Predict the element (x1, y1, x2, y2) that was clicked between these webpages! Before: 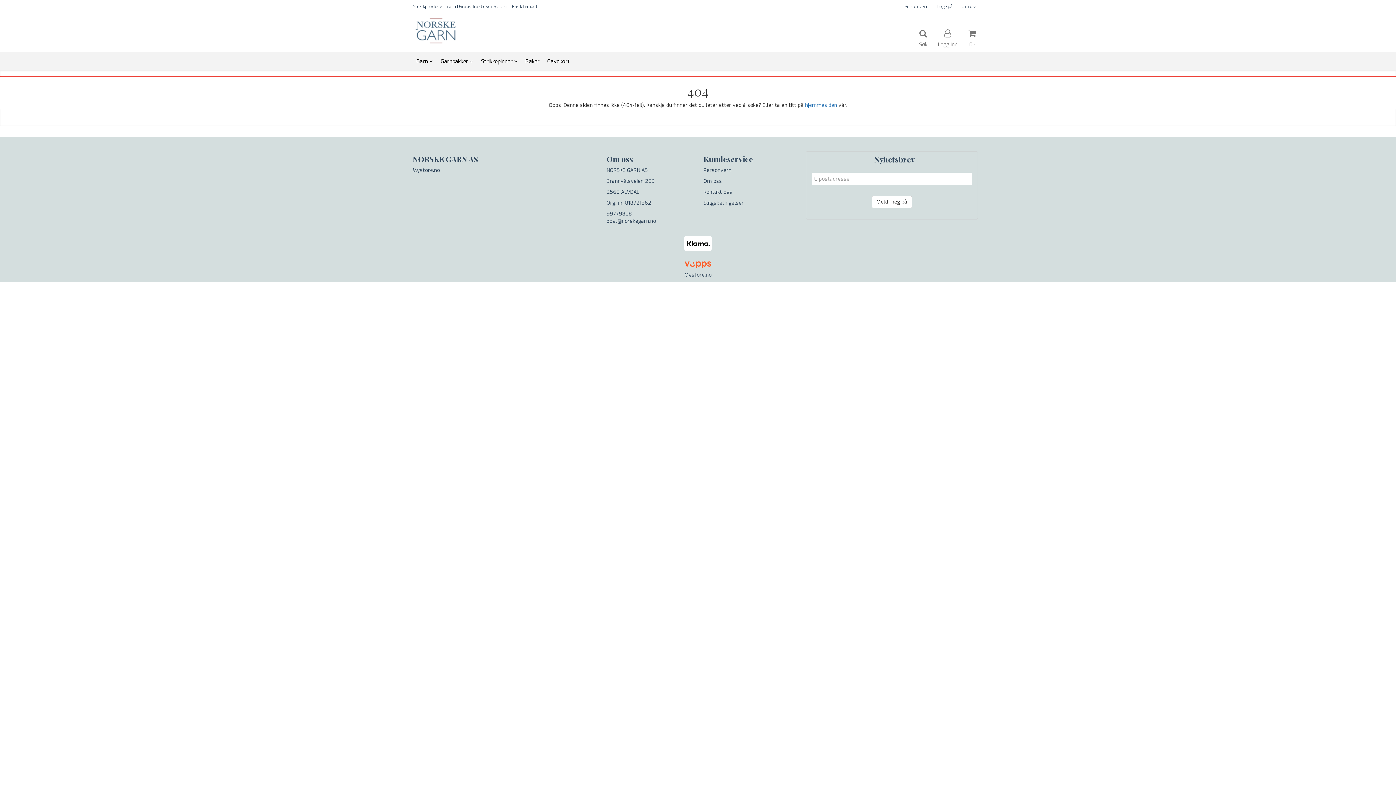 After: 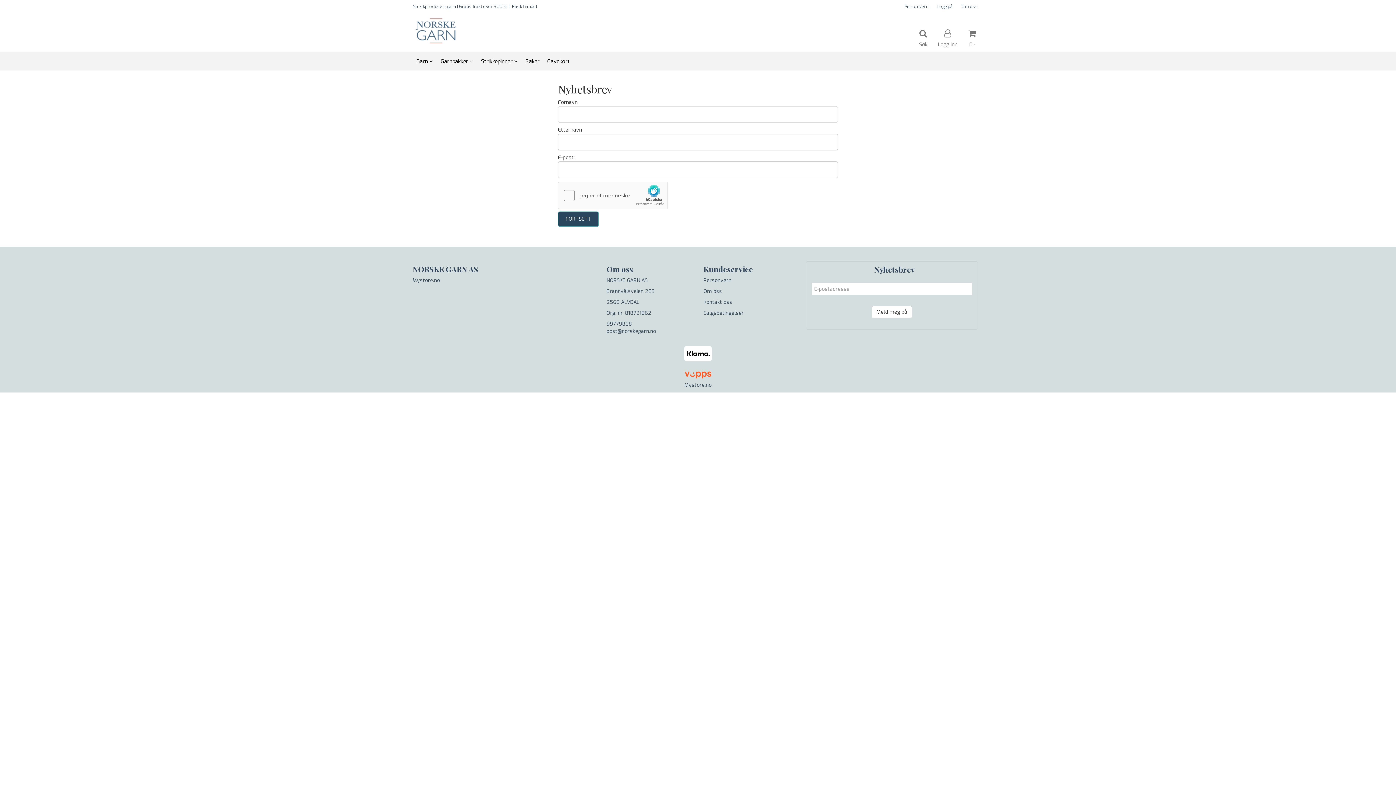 Action: bbox: (871, 196, 912, 208) label: Meld meg på